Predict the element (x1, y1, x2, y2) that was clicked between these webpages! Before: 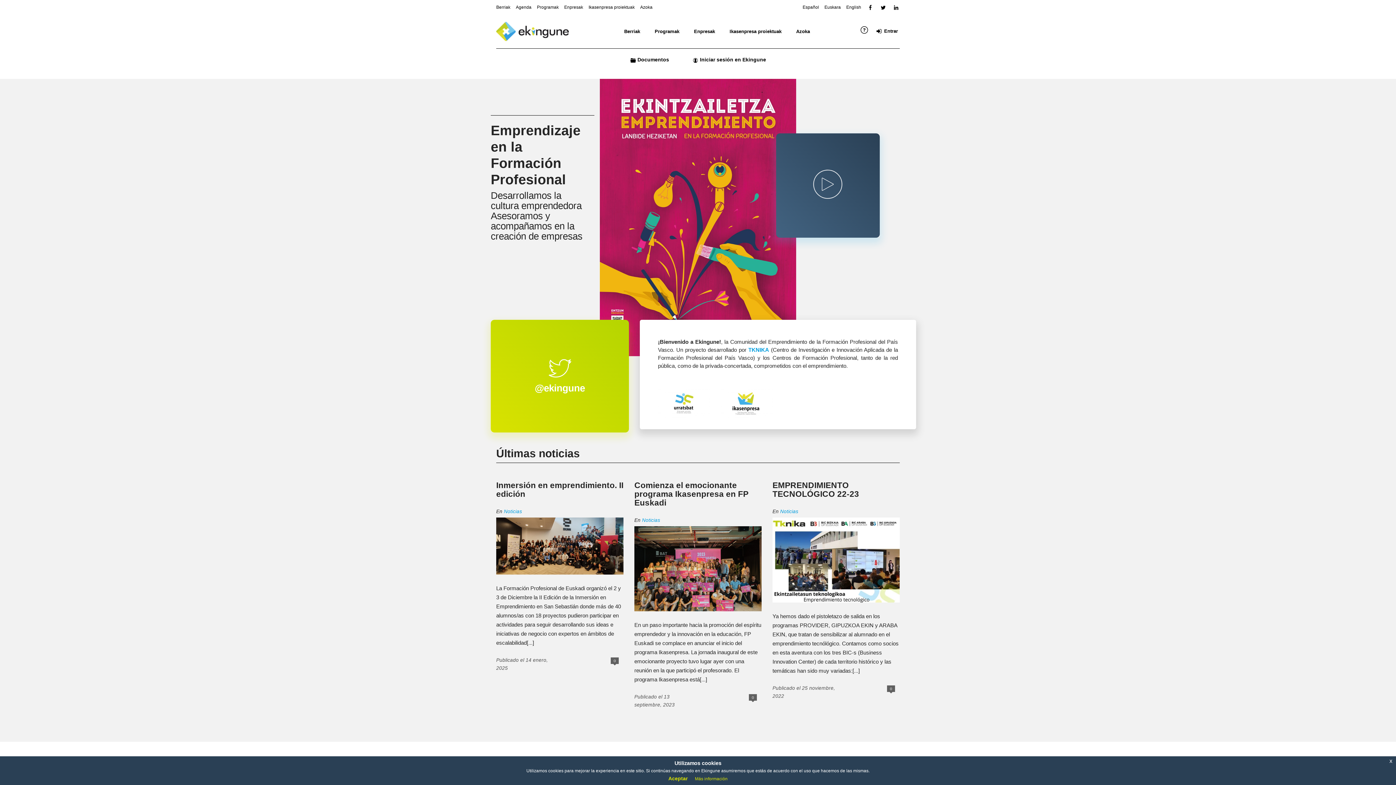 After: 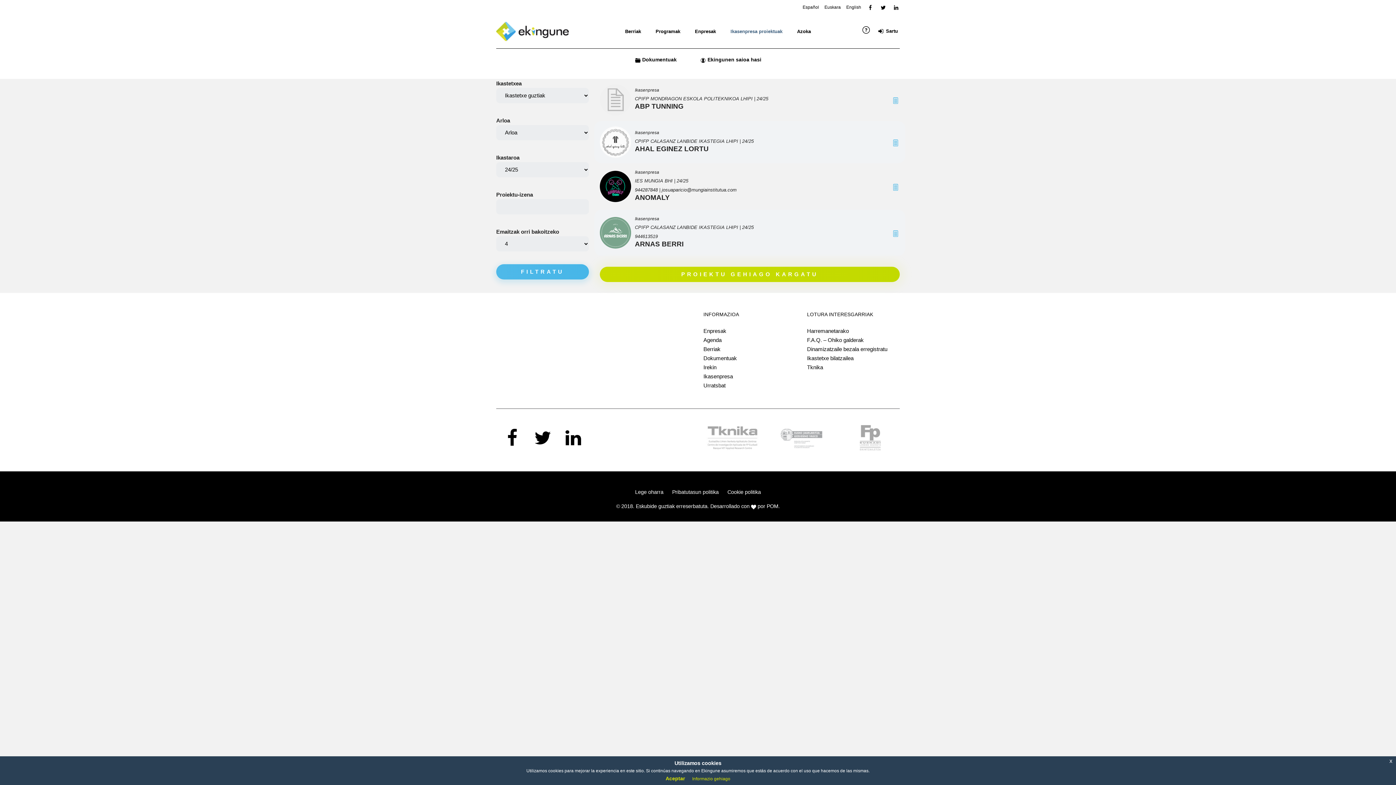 Action: bbox: (722, 25, 789, 36) label: Ikasenpresa proiektuak